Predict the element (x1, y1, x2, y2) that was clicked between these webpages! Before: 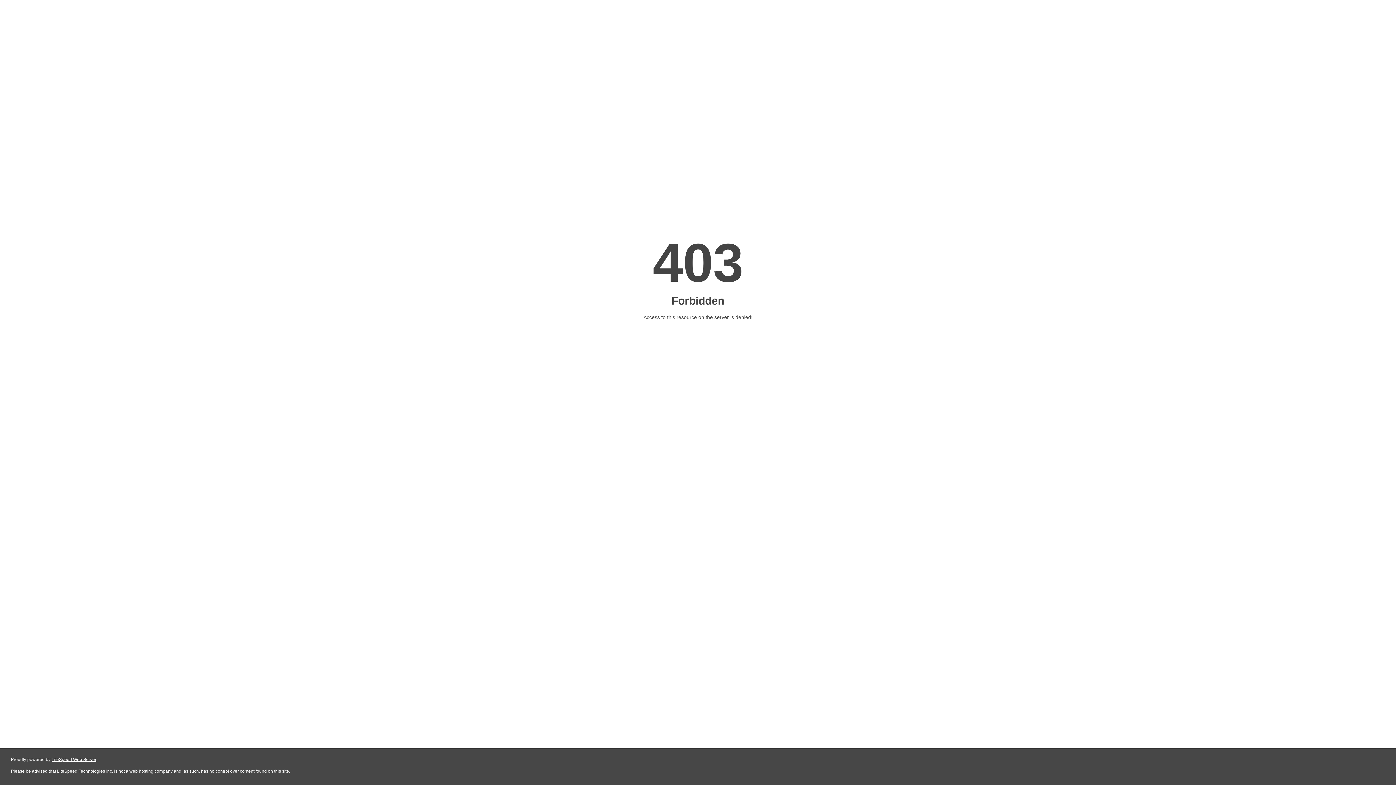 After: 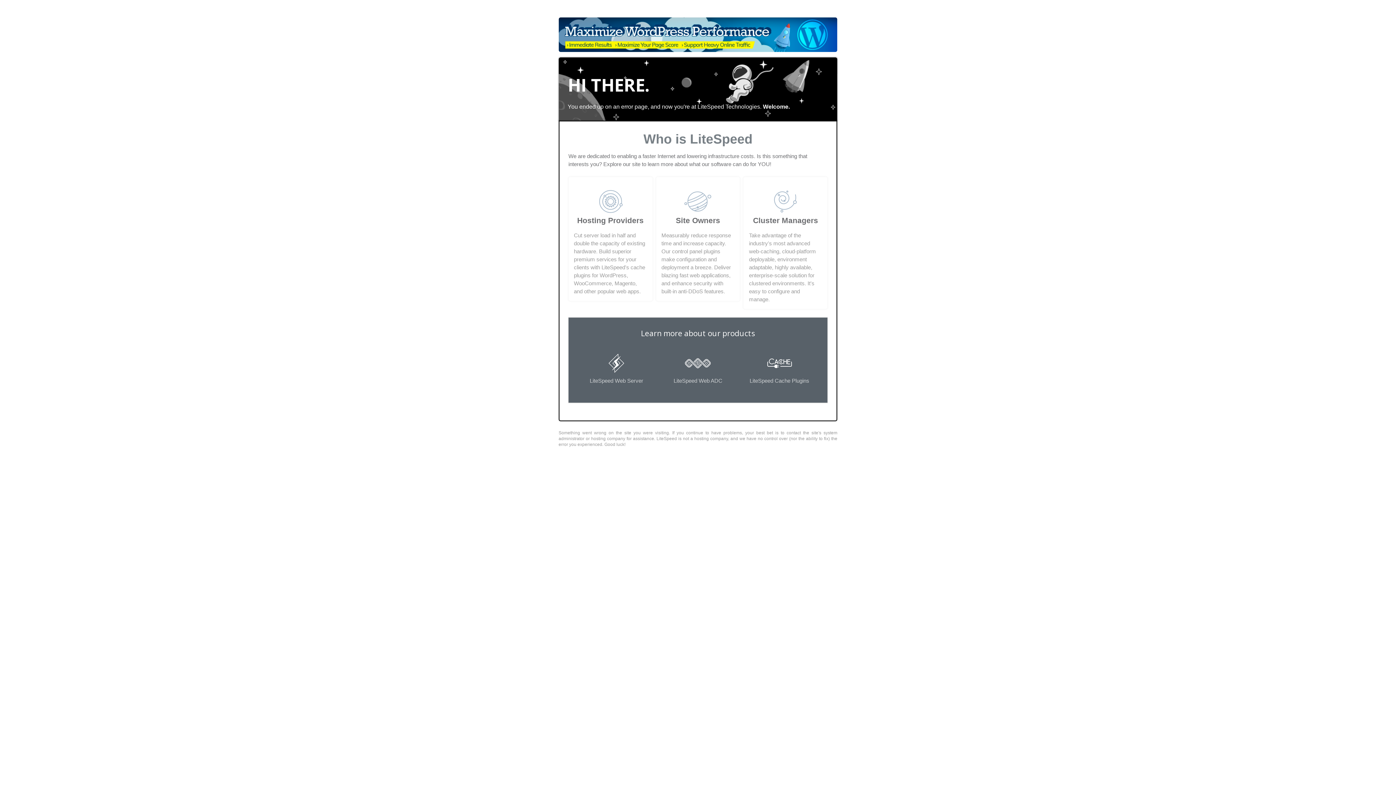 Action: bbox: (51, 757, 96, 762) label: LiteSpeed Web Server